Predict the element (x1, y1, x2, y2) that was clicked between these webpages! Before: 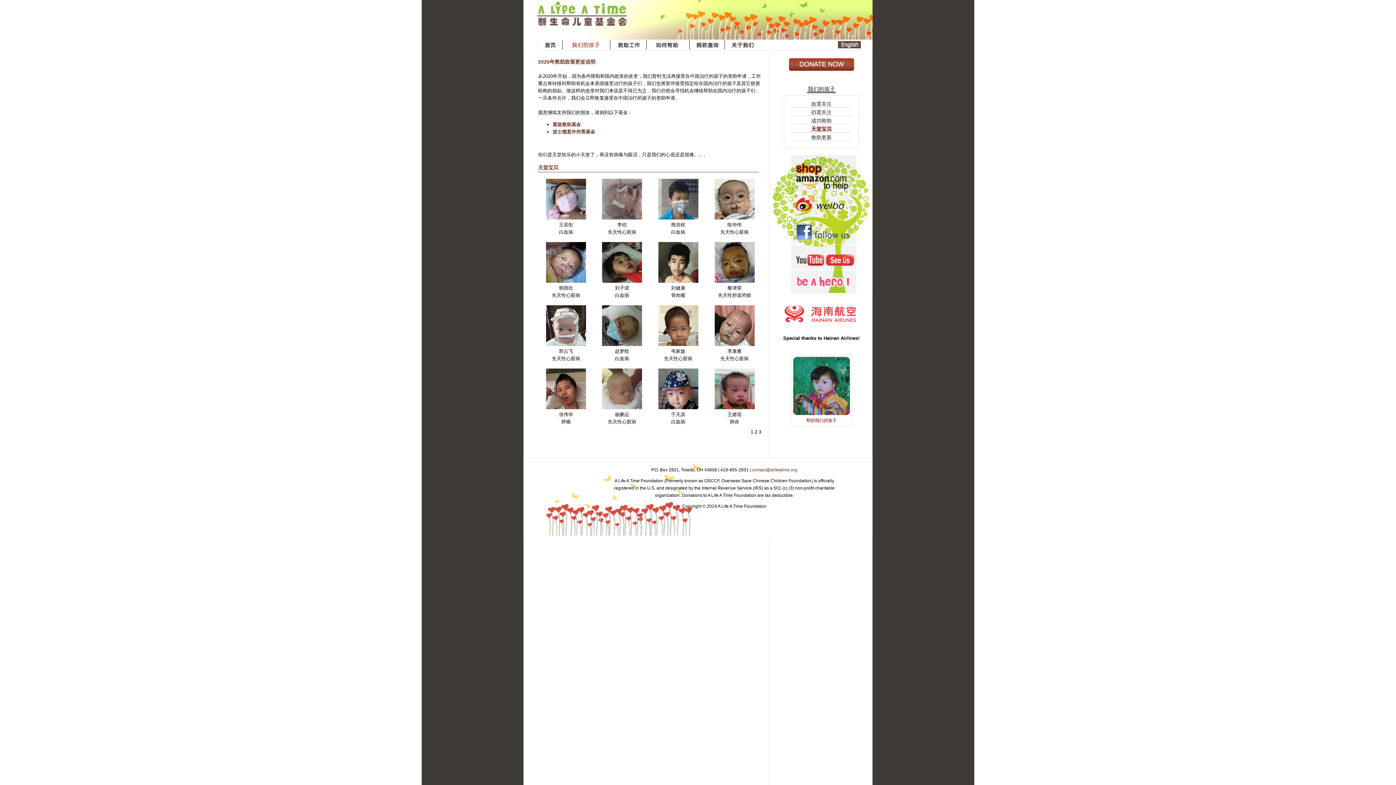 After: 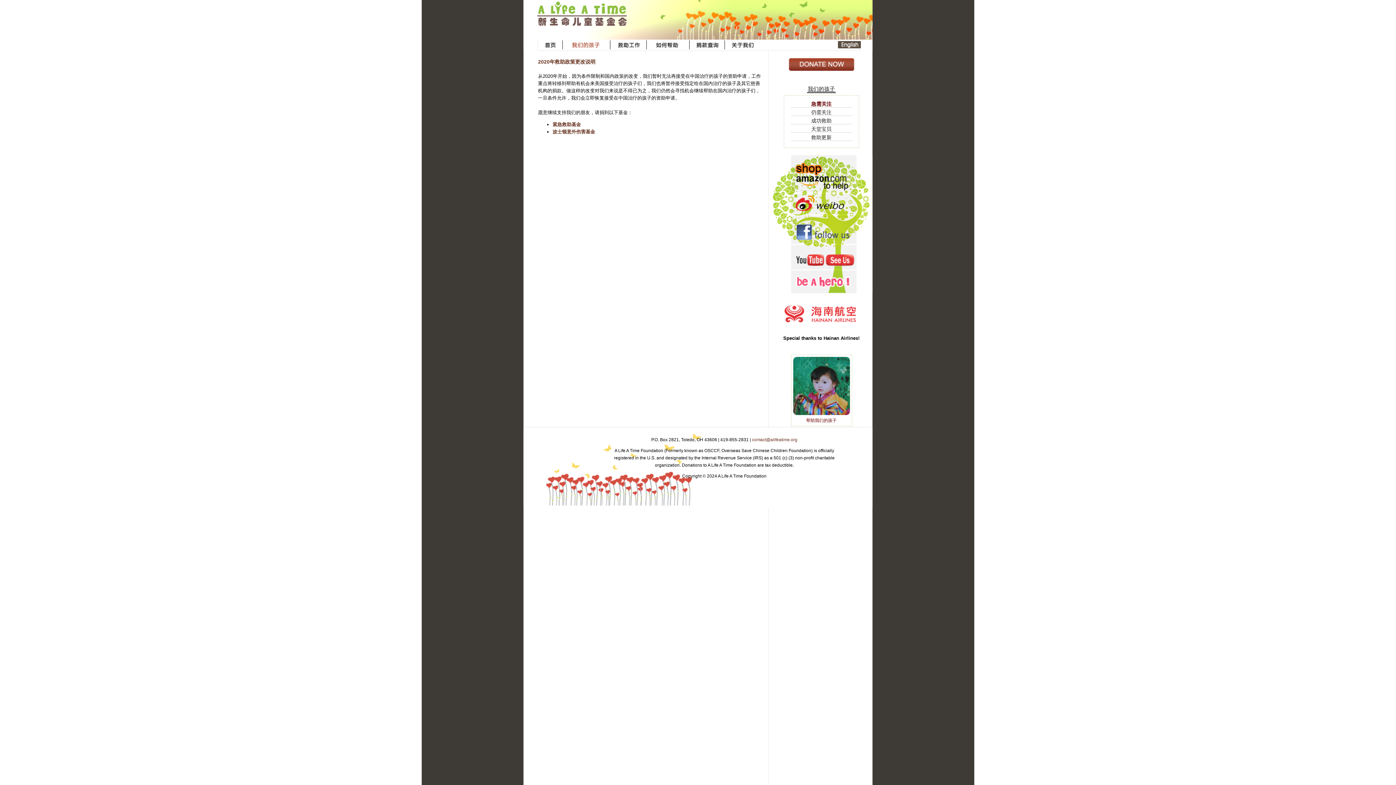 Action: bbox: (791, 422, 852, 427)